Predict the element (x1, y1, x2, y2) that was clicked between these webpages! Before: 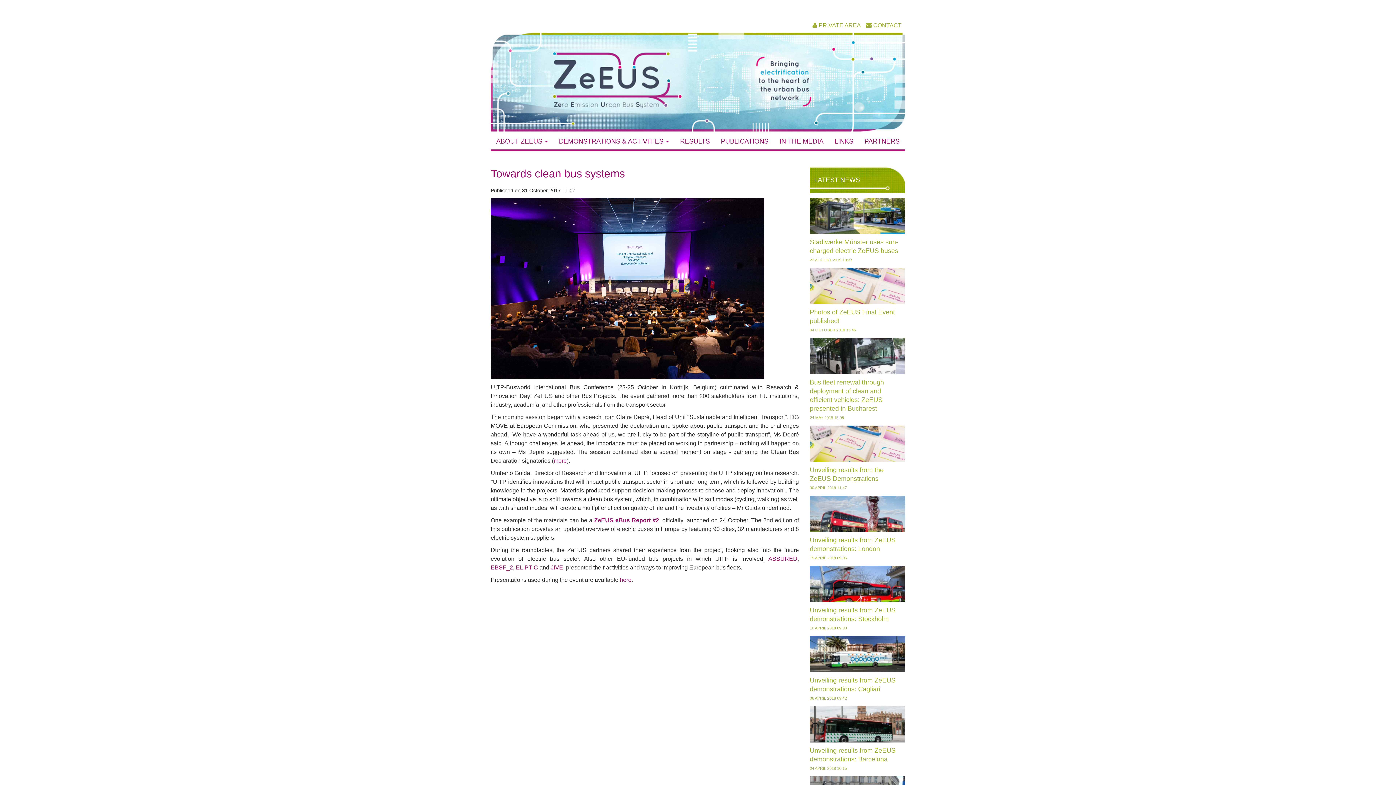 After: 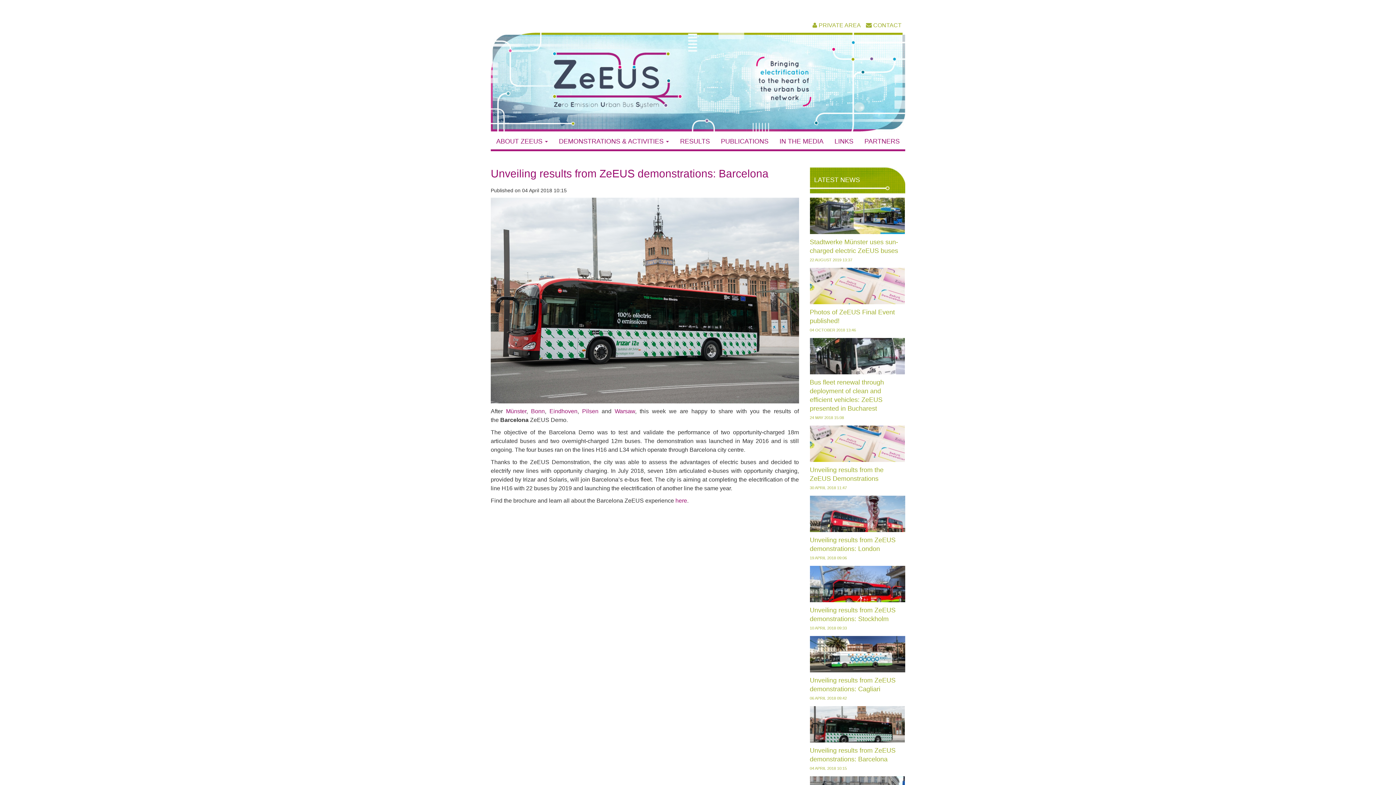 Action: bbox: (810, 706, 904, 742)